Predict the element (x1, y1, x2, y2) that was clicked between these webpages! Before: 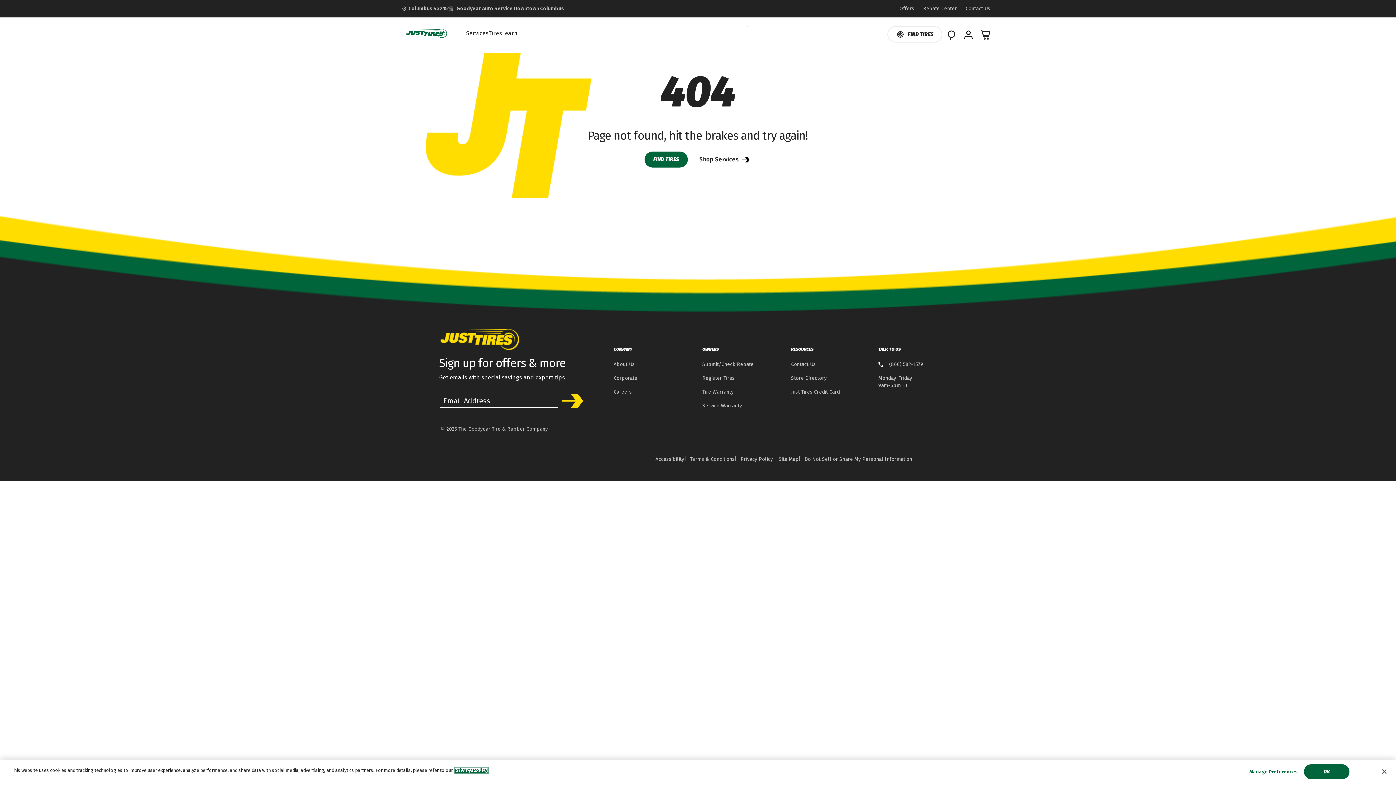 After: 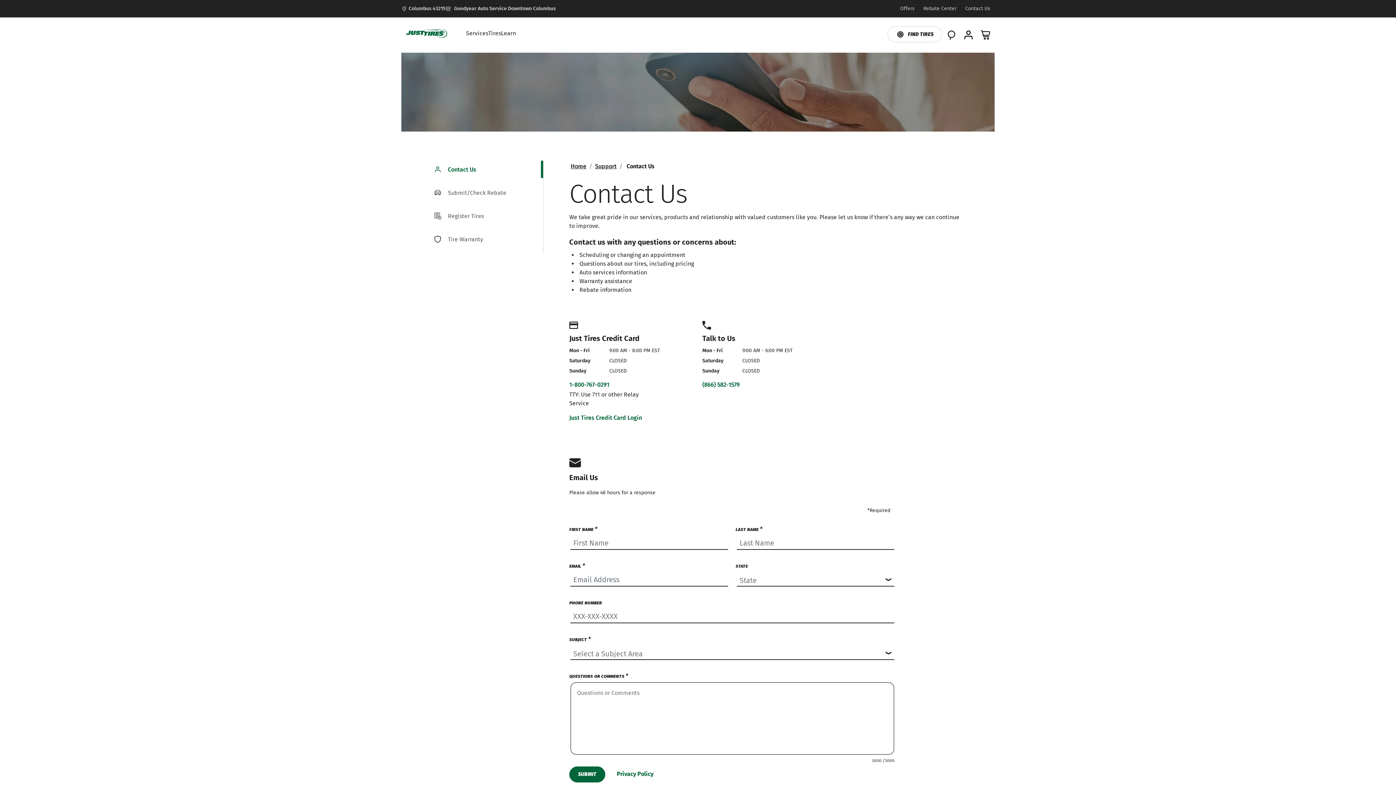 Action: bbox: (791, 361, 815, 369) label: Contact Us